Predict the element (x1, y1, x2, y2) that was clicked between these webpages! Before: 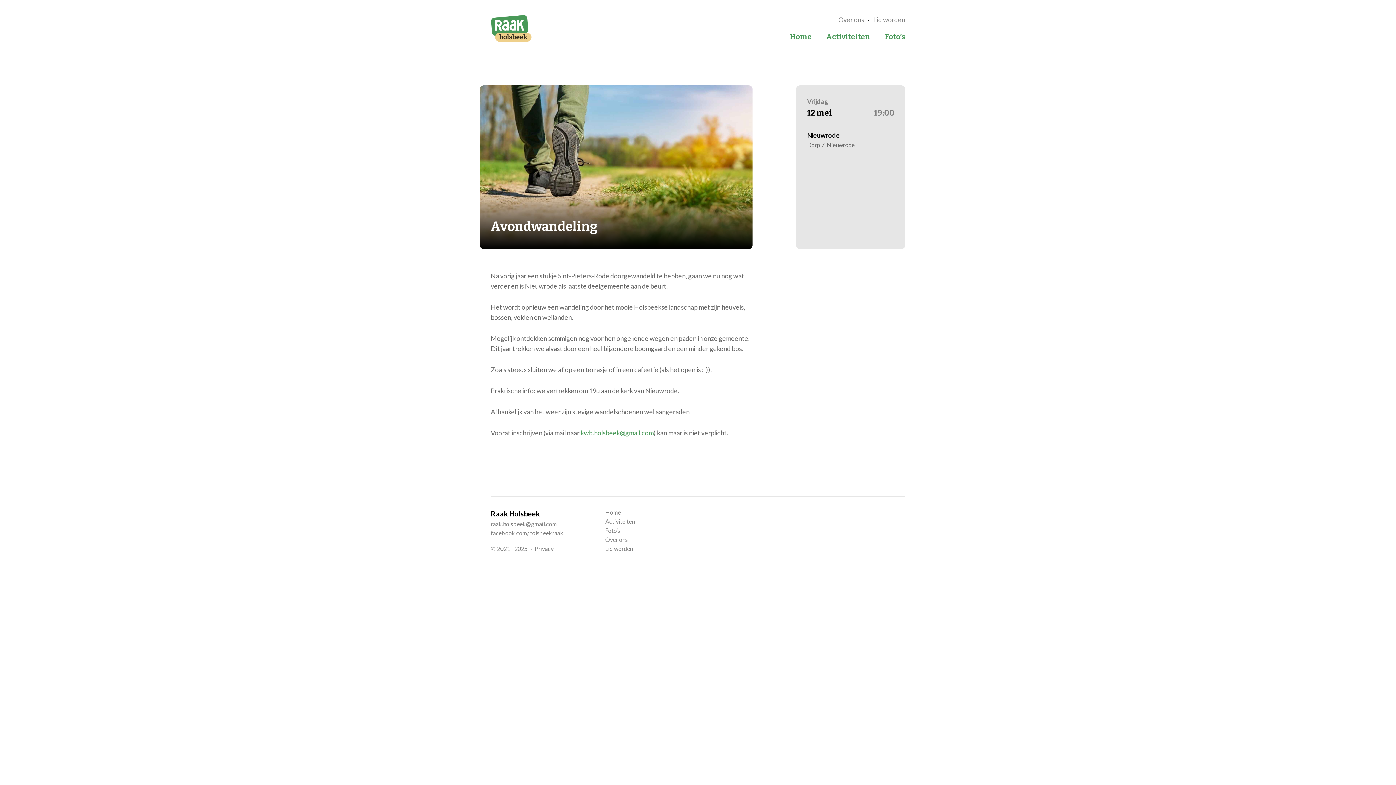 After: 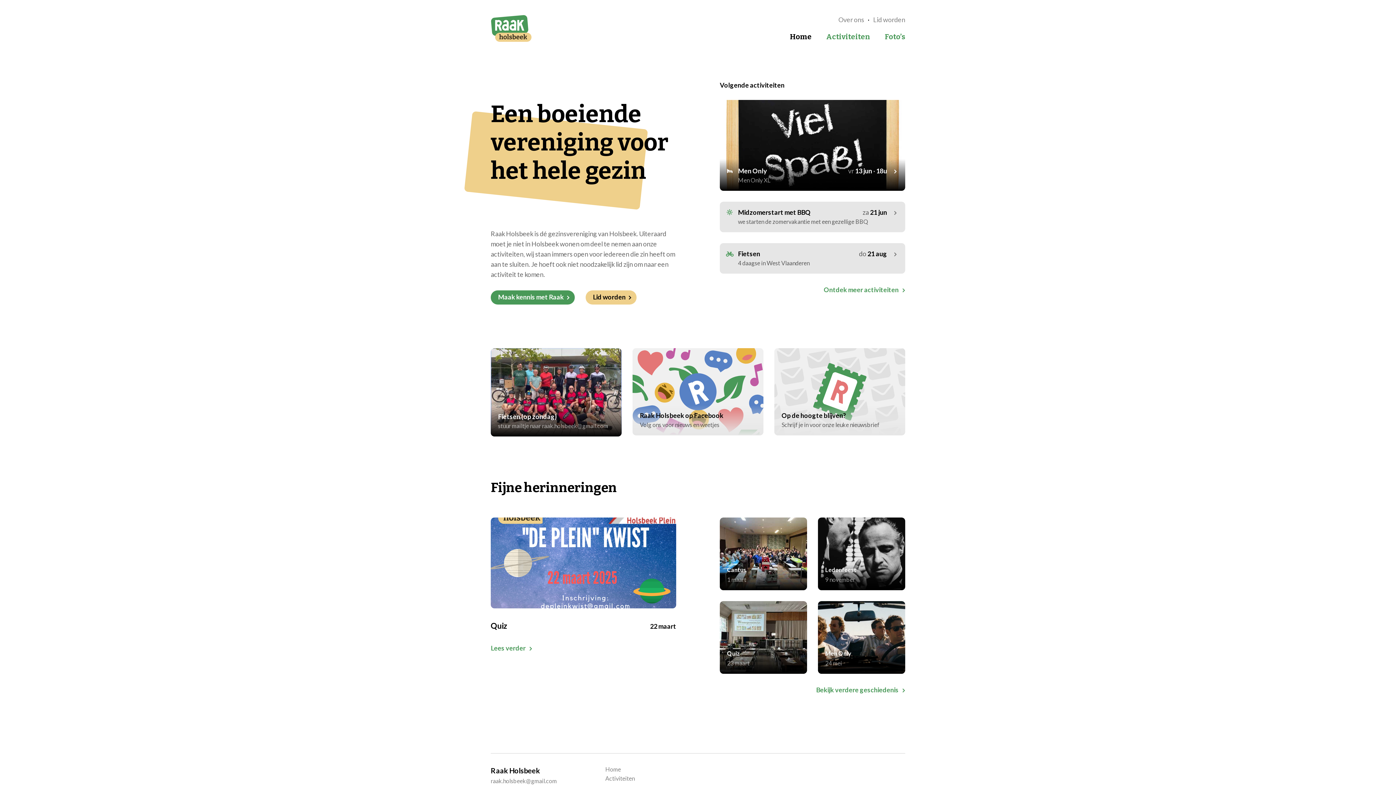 Action: label: Home bbox: (790, 32, 812, 41)